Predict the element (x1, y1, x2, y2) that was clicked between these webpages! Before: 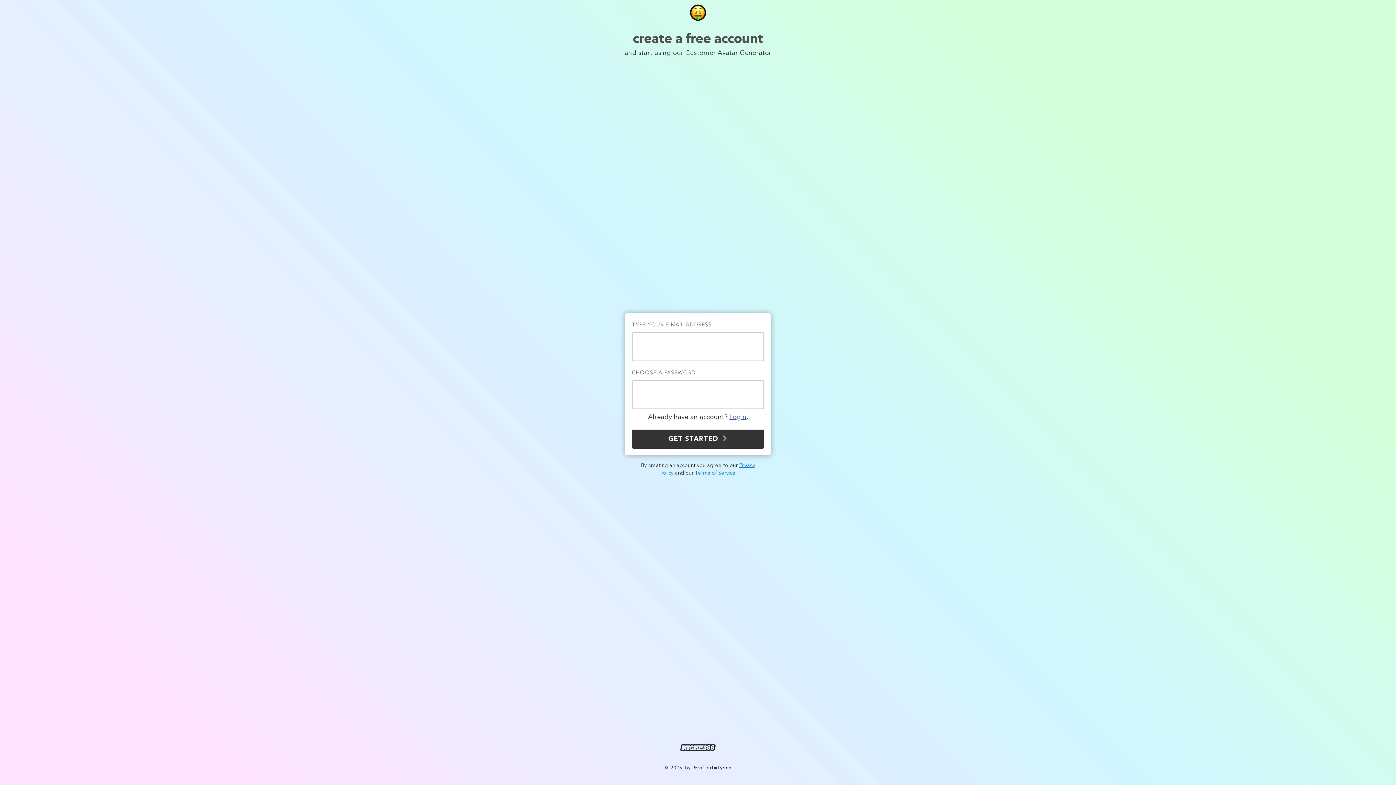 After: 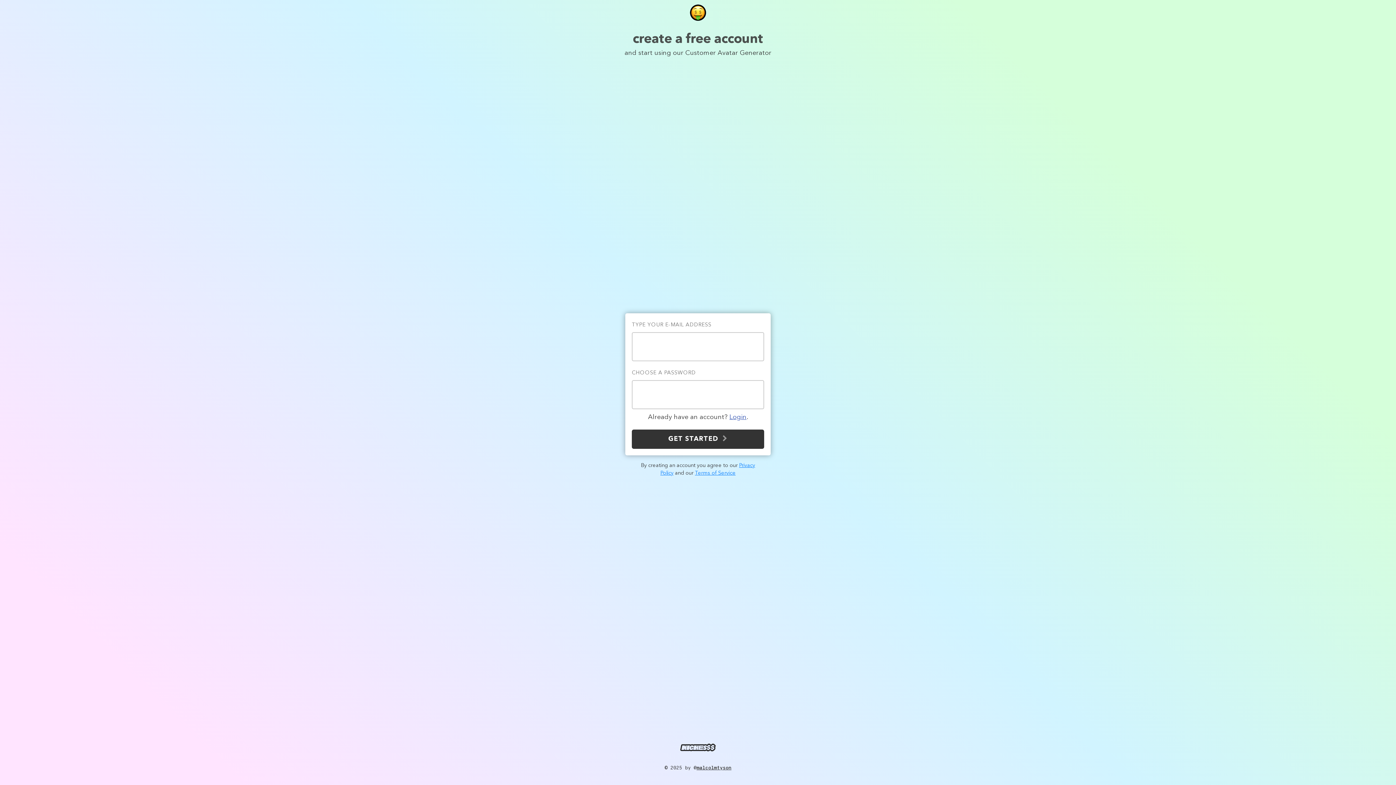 Action: label: malcolmtyson bbox: (696, 765, 731, 771)